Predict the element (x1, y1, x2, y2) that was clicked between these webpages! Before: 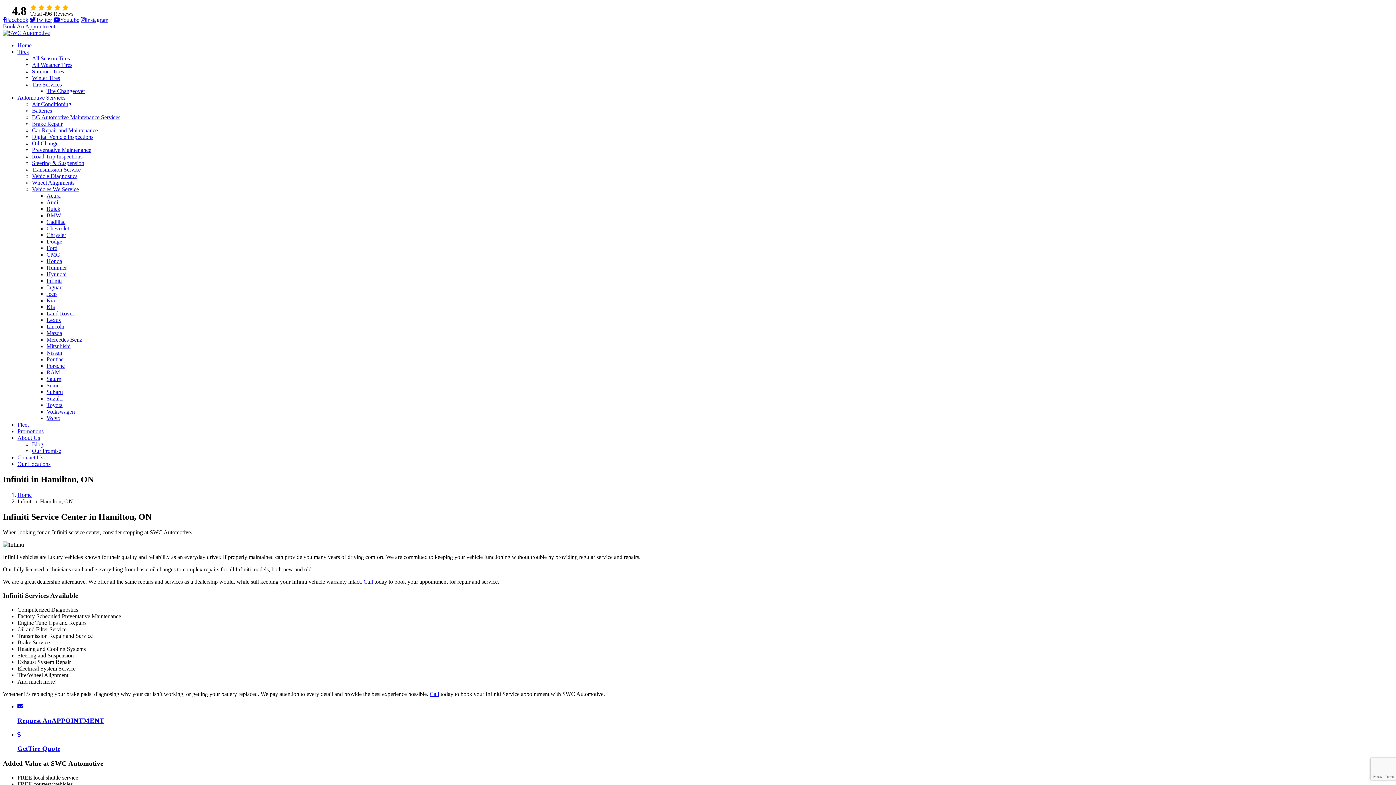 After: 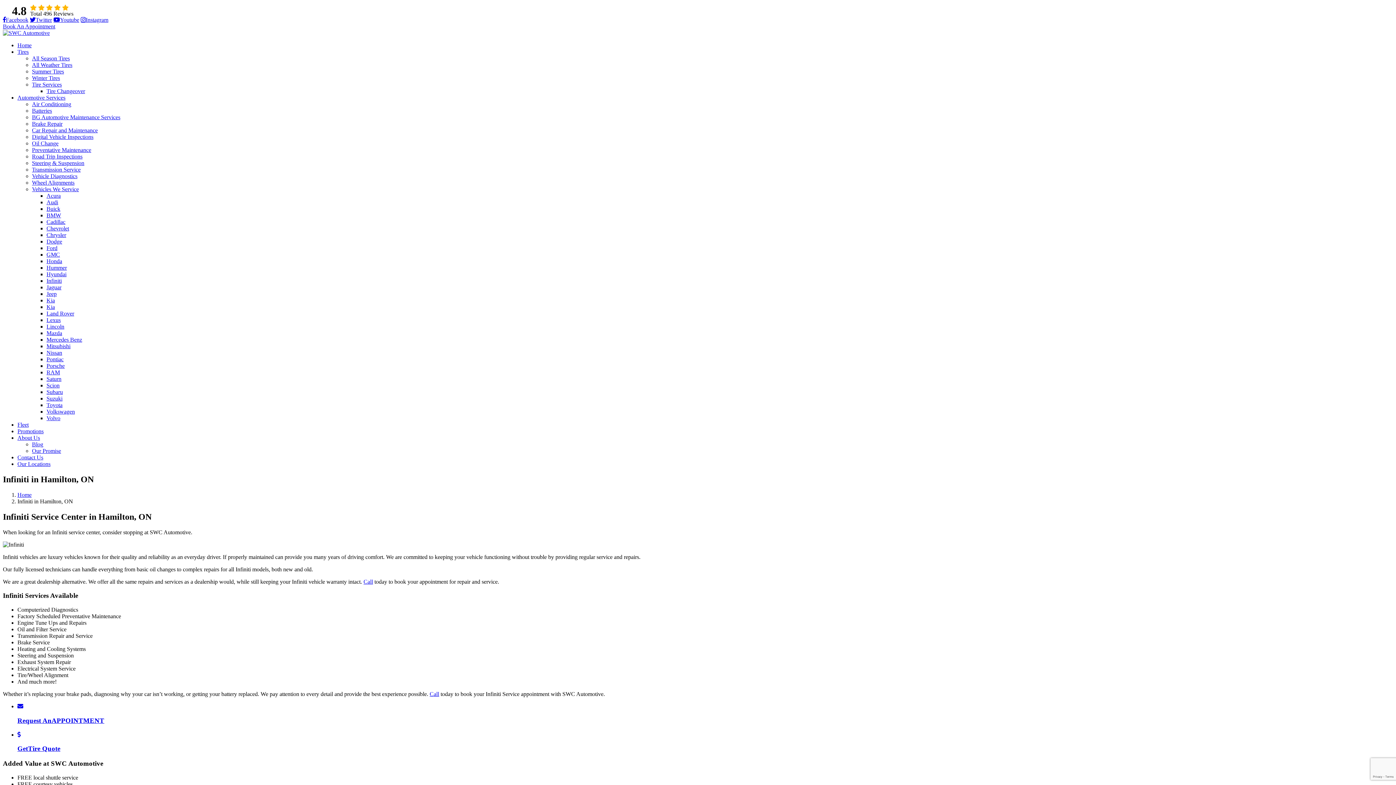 Action: label: Call bbox: (429, 691, 439, 697)